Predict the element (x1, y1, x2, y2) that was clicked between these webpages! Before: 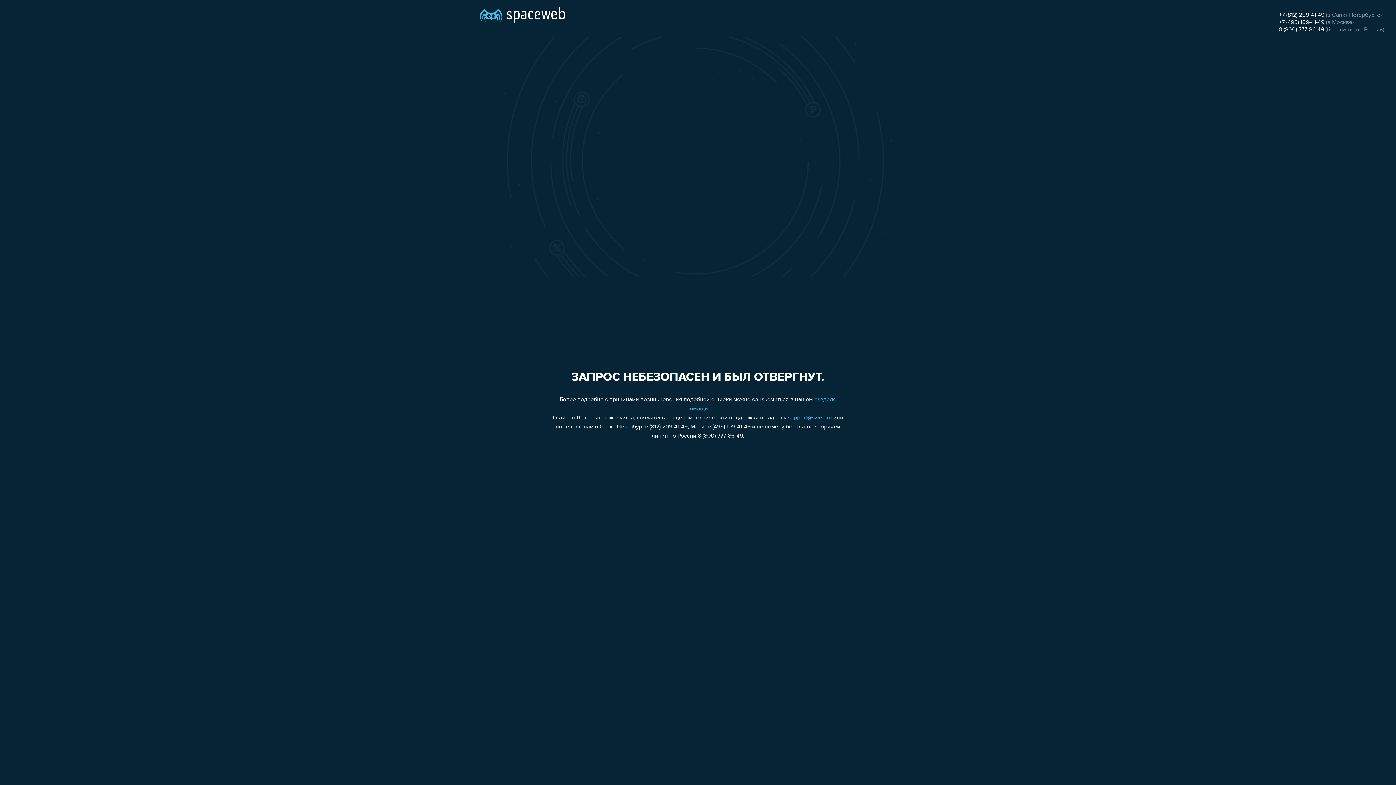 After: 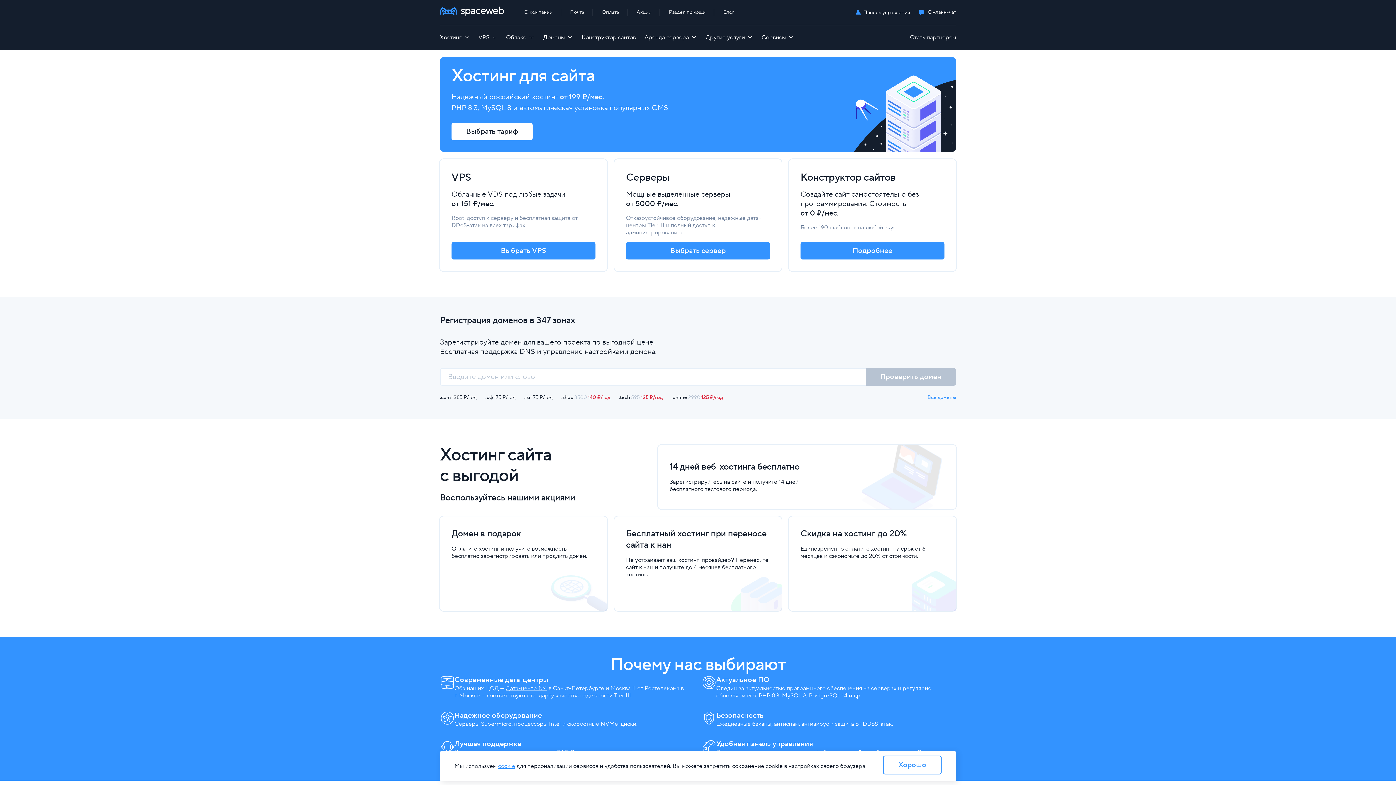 Action: bbox: (480, 0, 565, 25)